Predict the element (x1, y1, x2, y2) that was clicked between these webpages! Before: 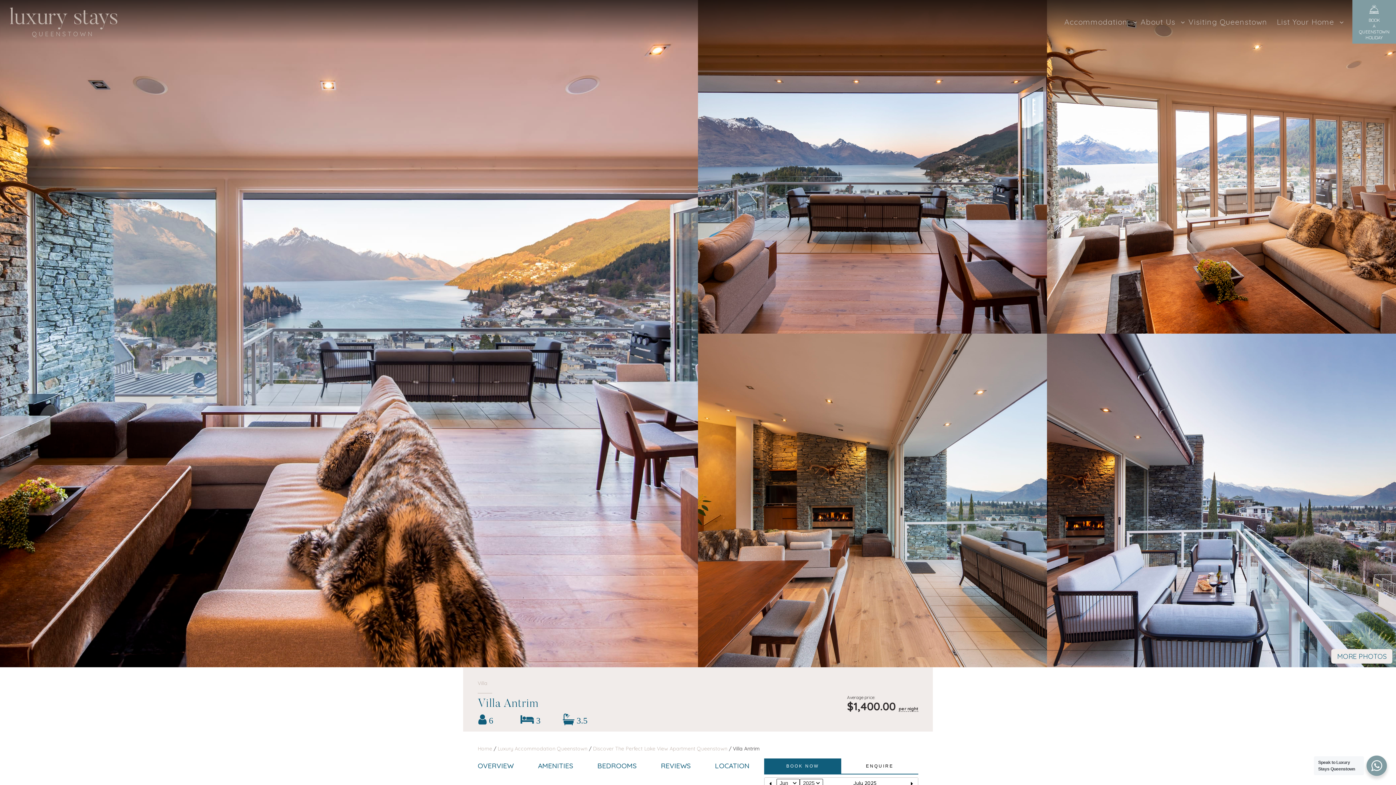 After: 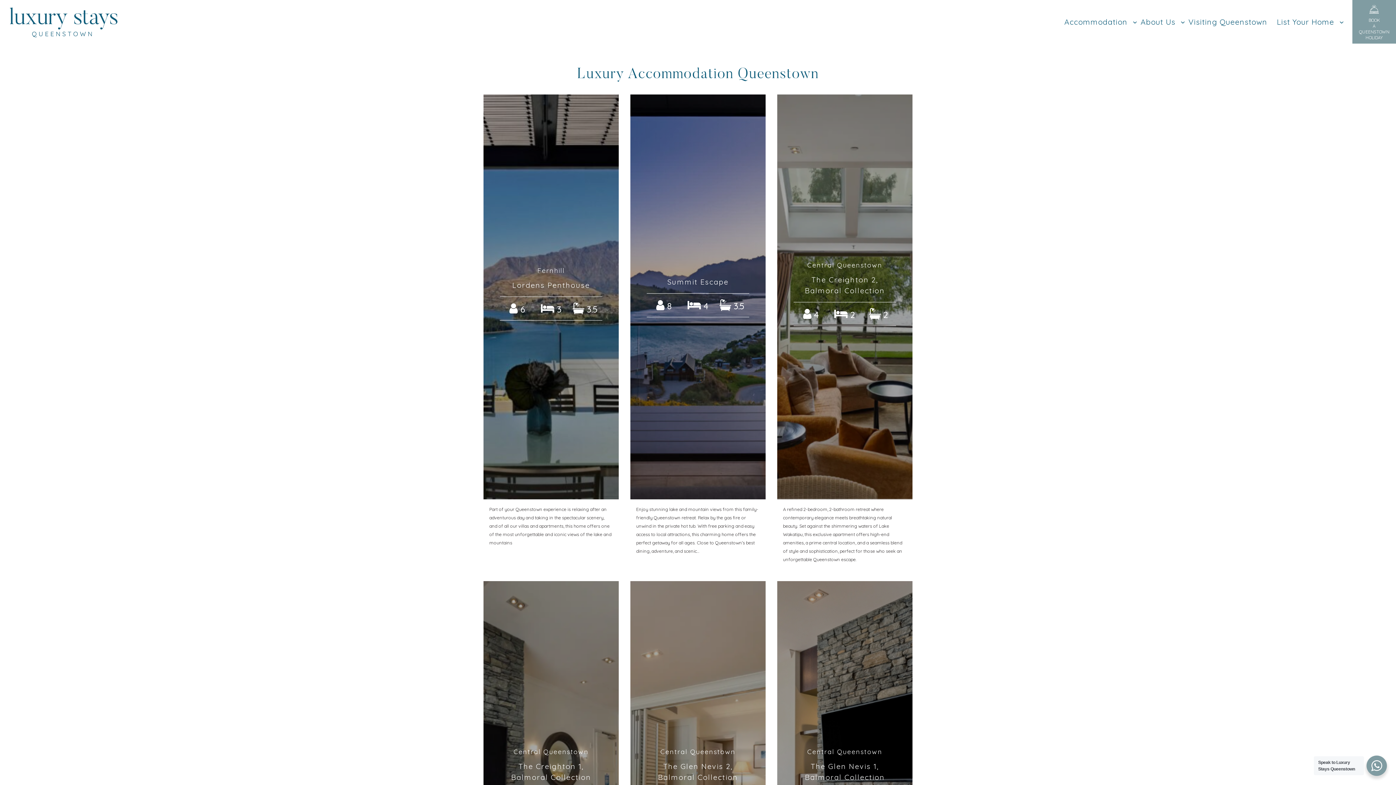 Action: bbox: (497, 745, 587, 752) label: Luxury Accommodation Queenstown